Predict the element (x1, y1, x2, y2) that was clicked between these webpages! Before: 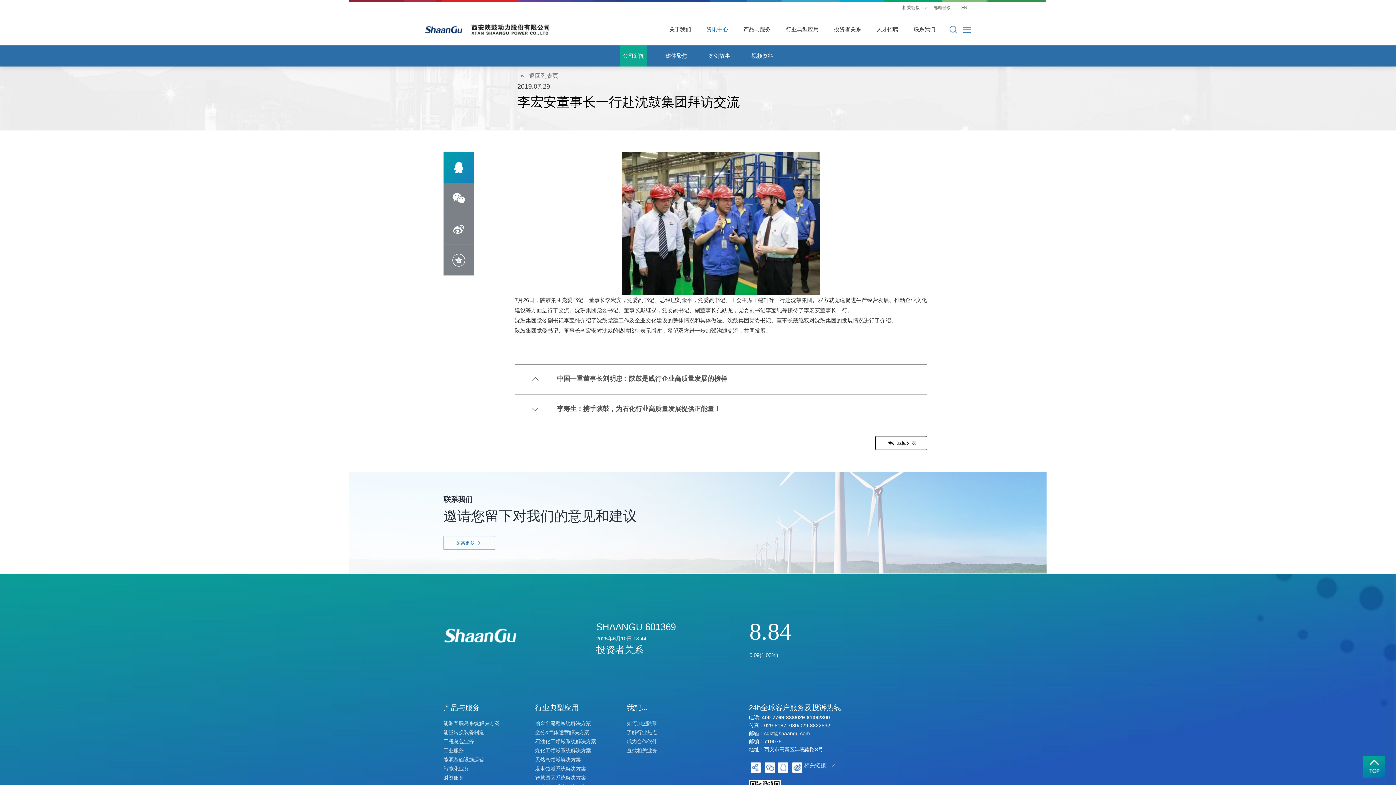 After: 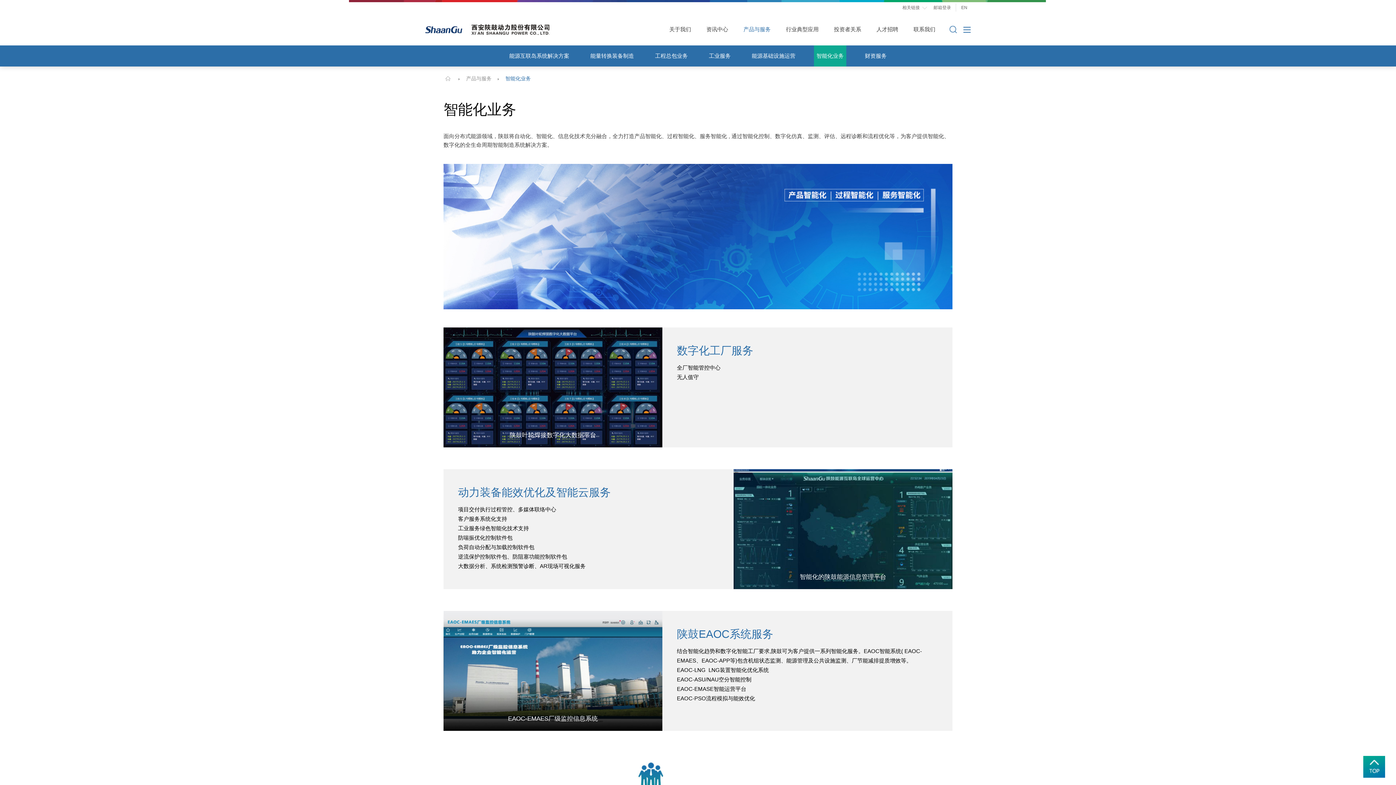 Action: label: 智能化业务 bbox: (443, 766, 469, 771)